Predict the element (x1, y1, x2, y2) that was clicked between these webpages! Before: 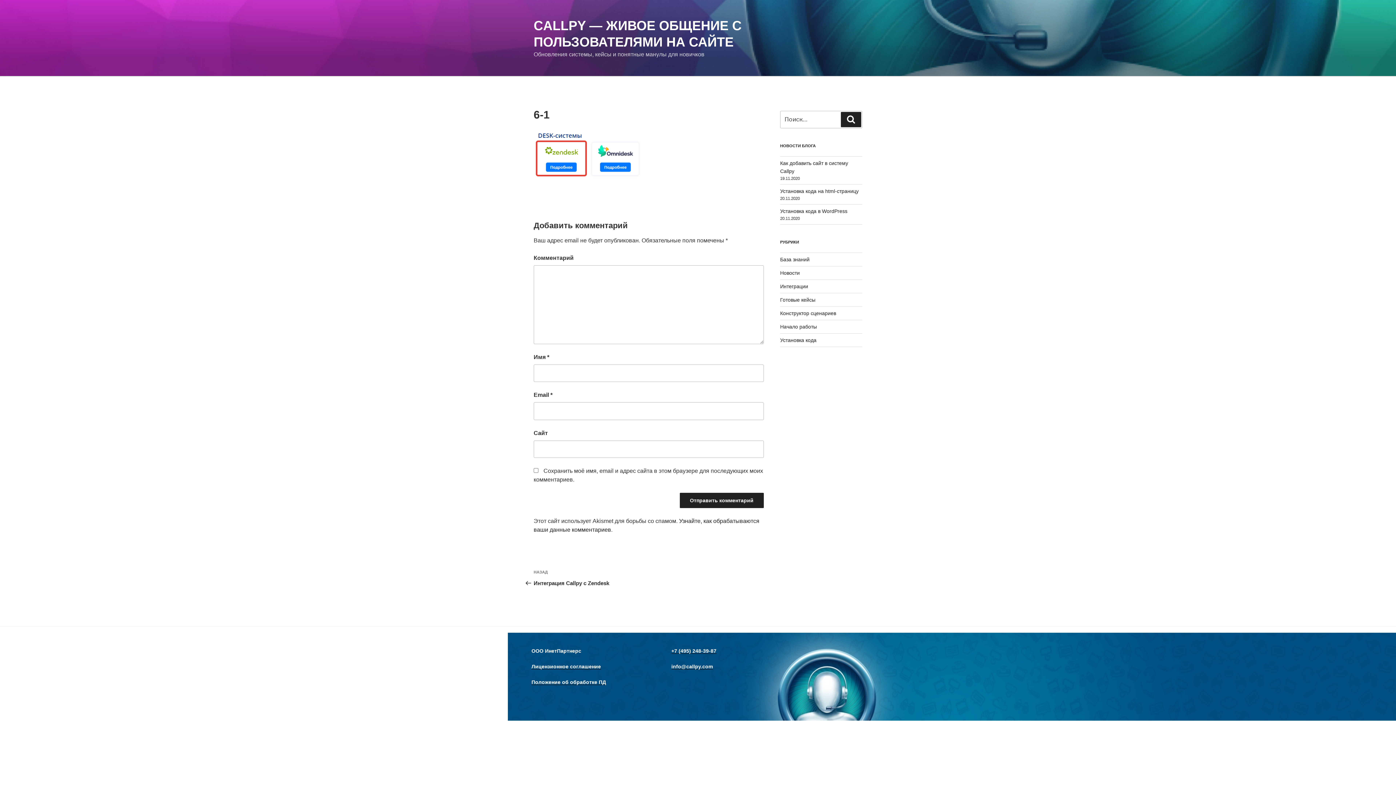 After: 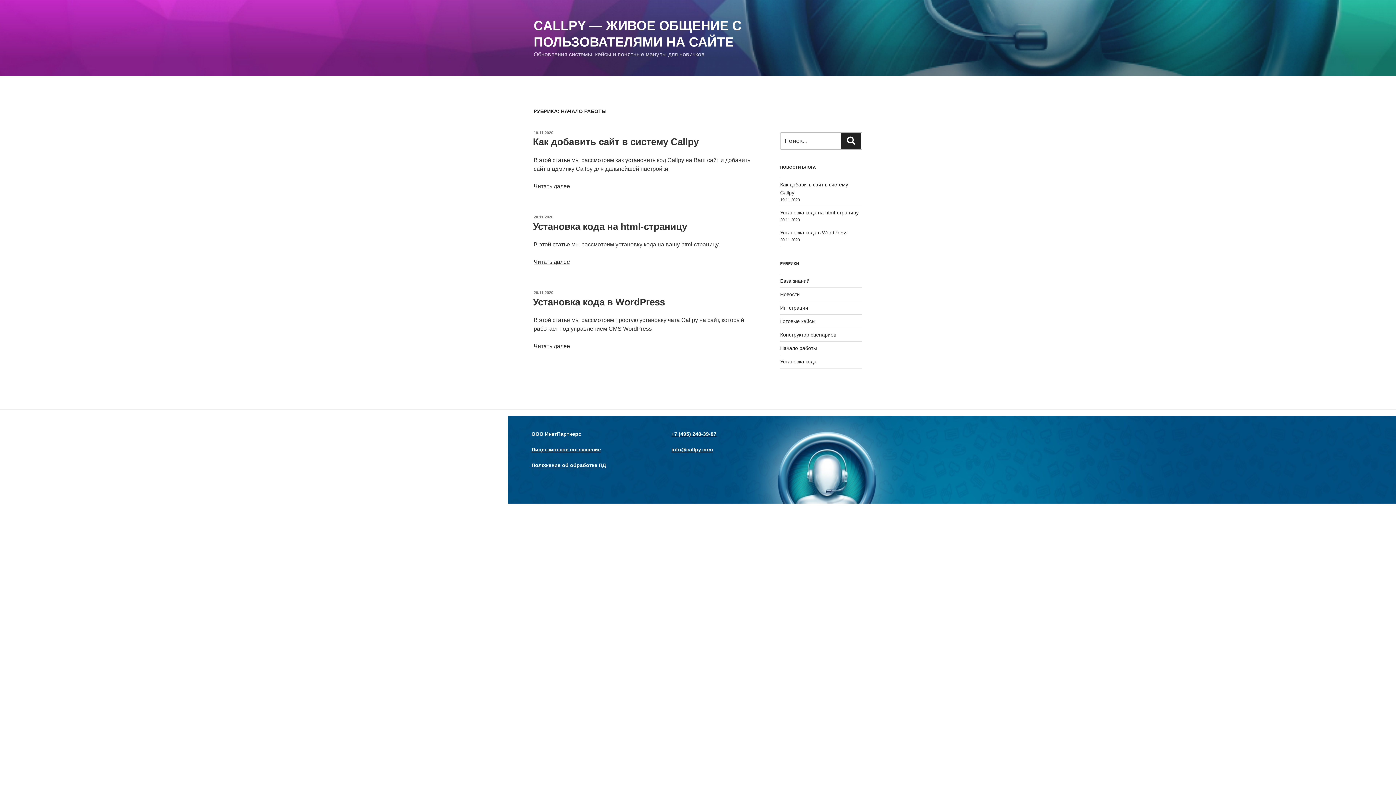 Action: label: Начало работы bbox: (780, 324, 817, 329)